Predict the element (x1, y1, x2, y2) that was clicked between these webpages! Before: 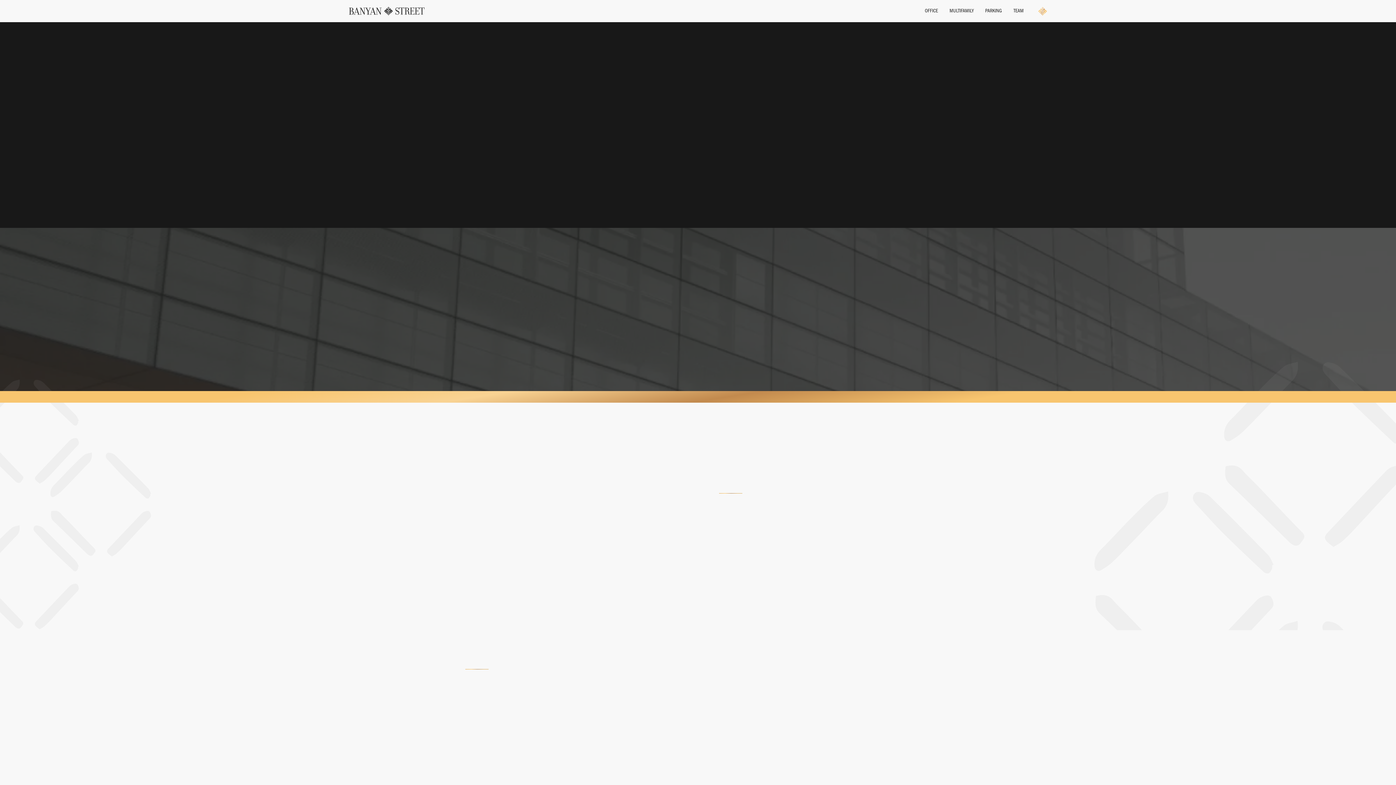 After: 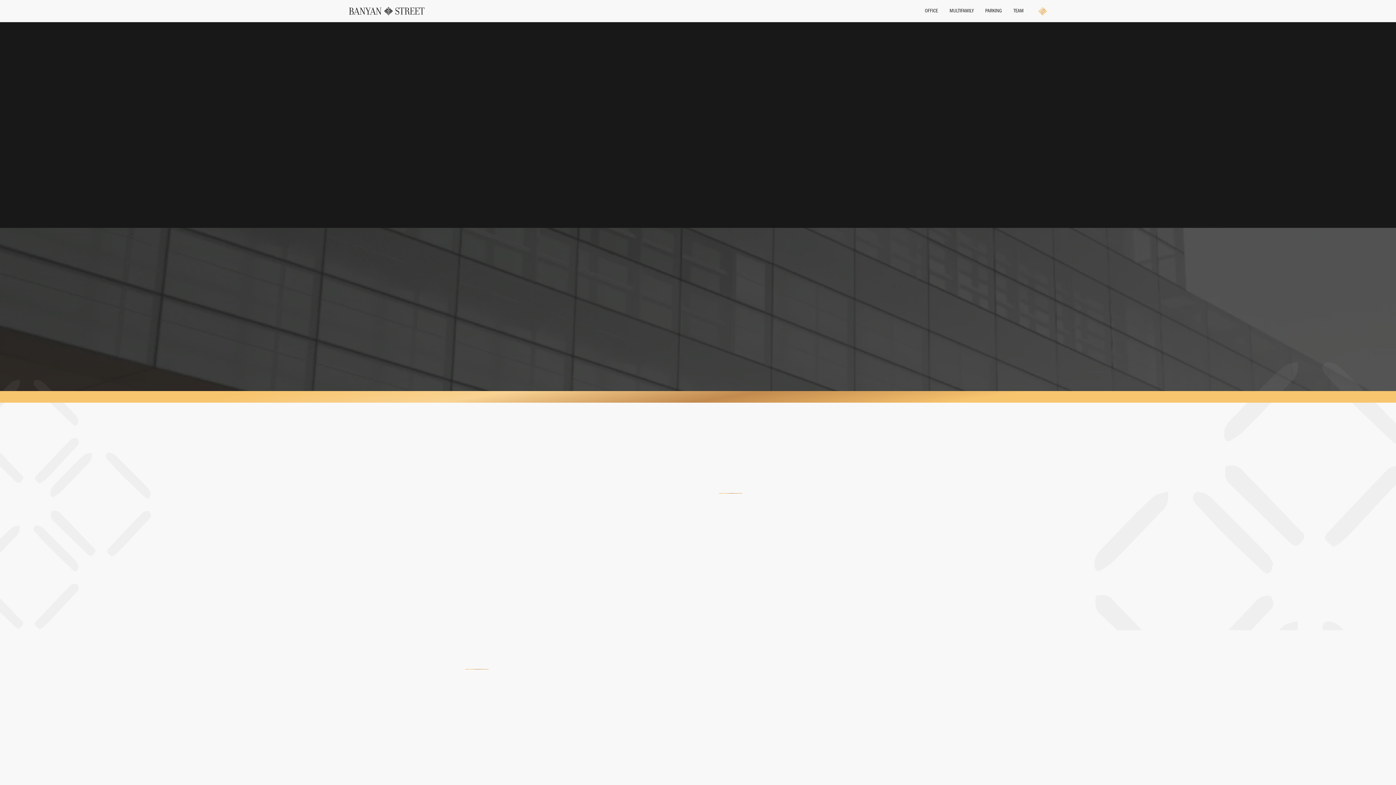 Action: bbox: (1038, 0, 1047, 22)